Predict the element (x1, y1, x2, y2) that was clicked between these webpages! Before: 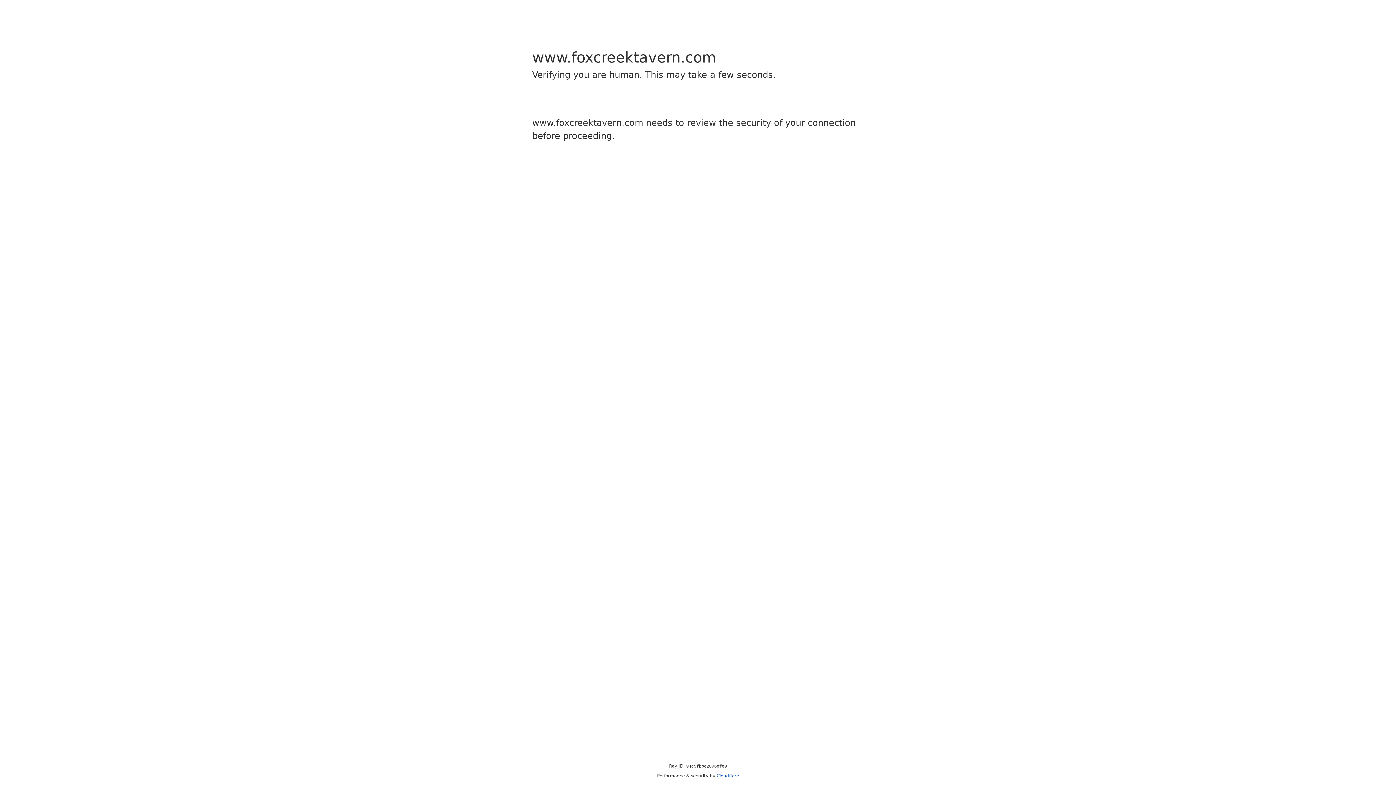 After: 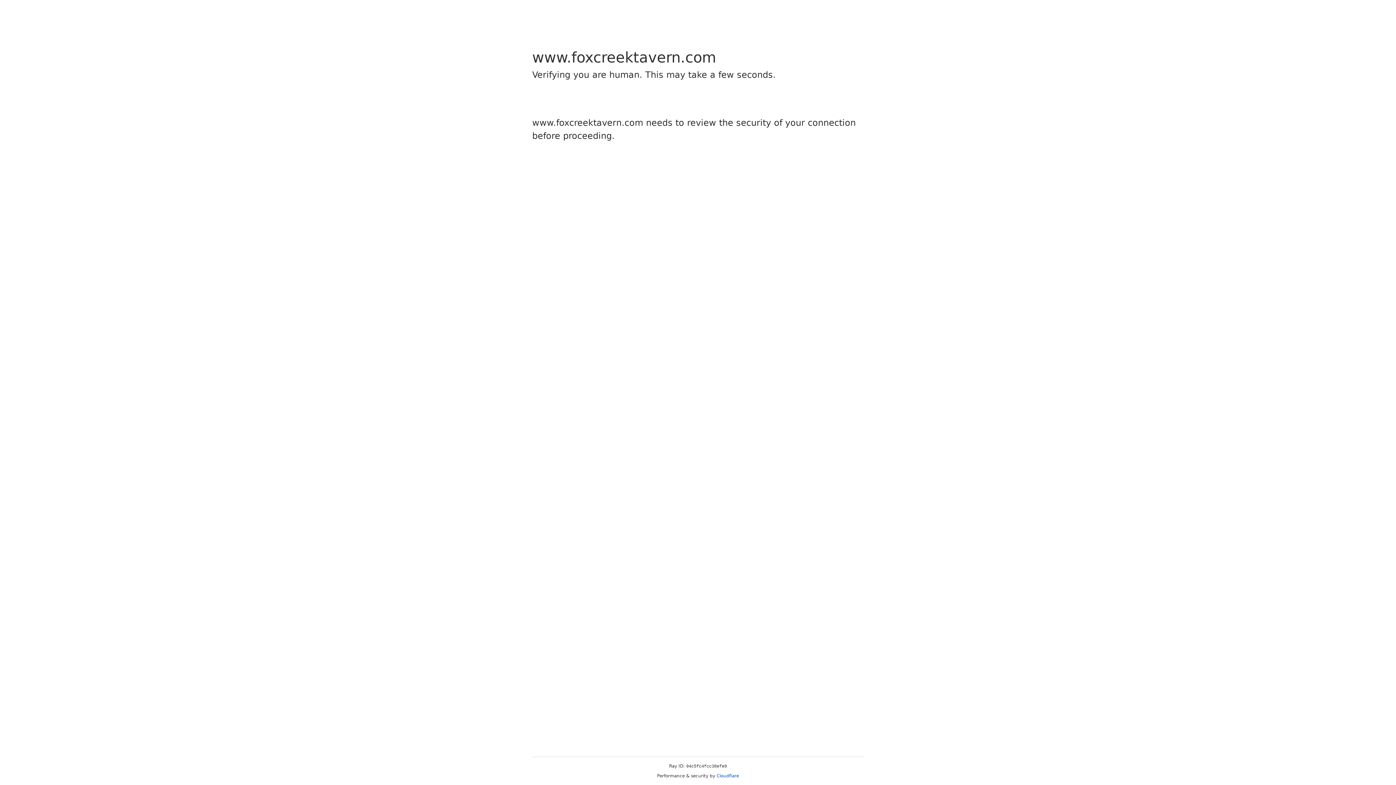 Action: bbox: (716, 773, 739, 778) label: Cloudflare